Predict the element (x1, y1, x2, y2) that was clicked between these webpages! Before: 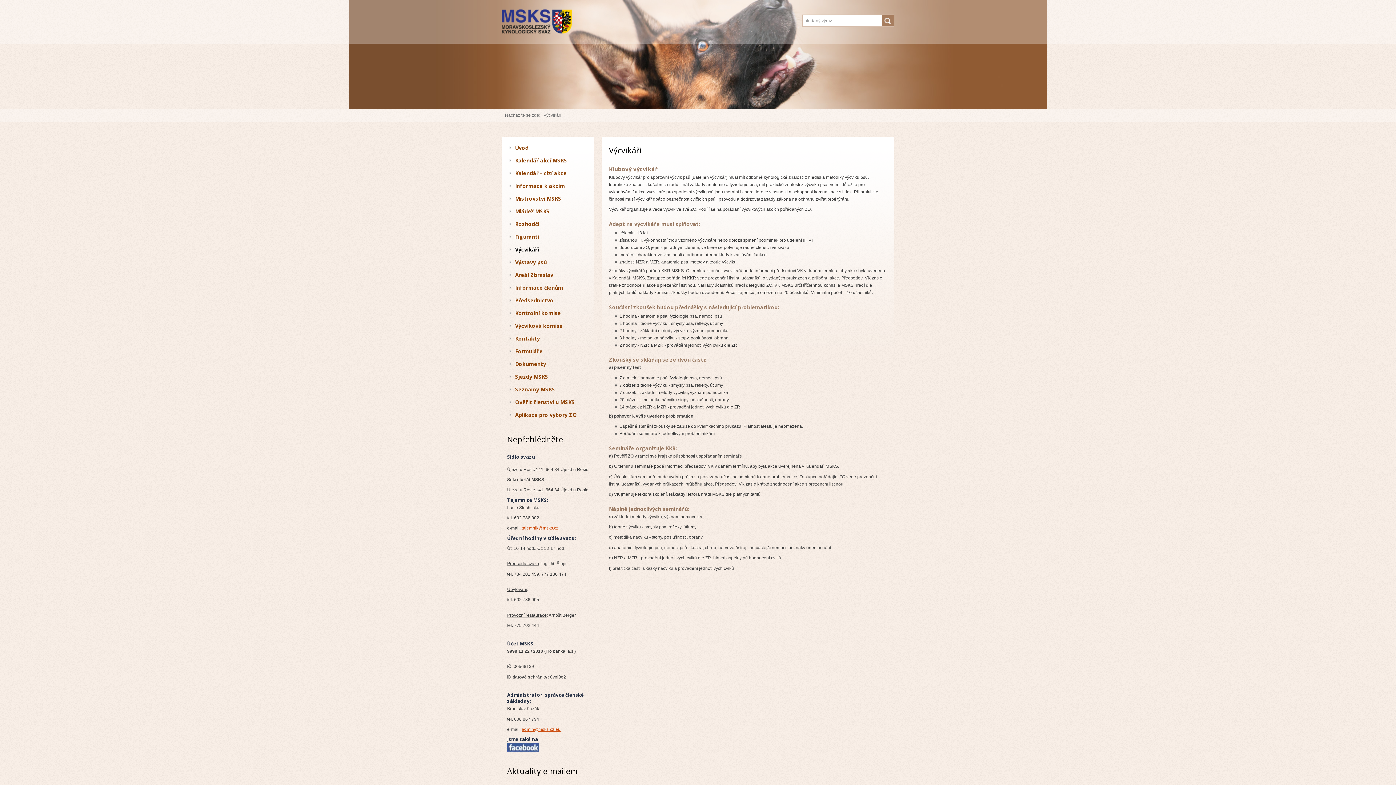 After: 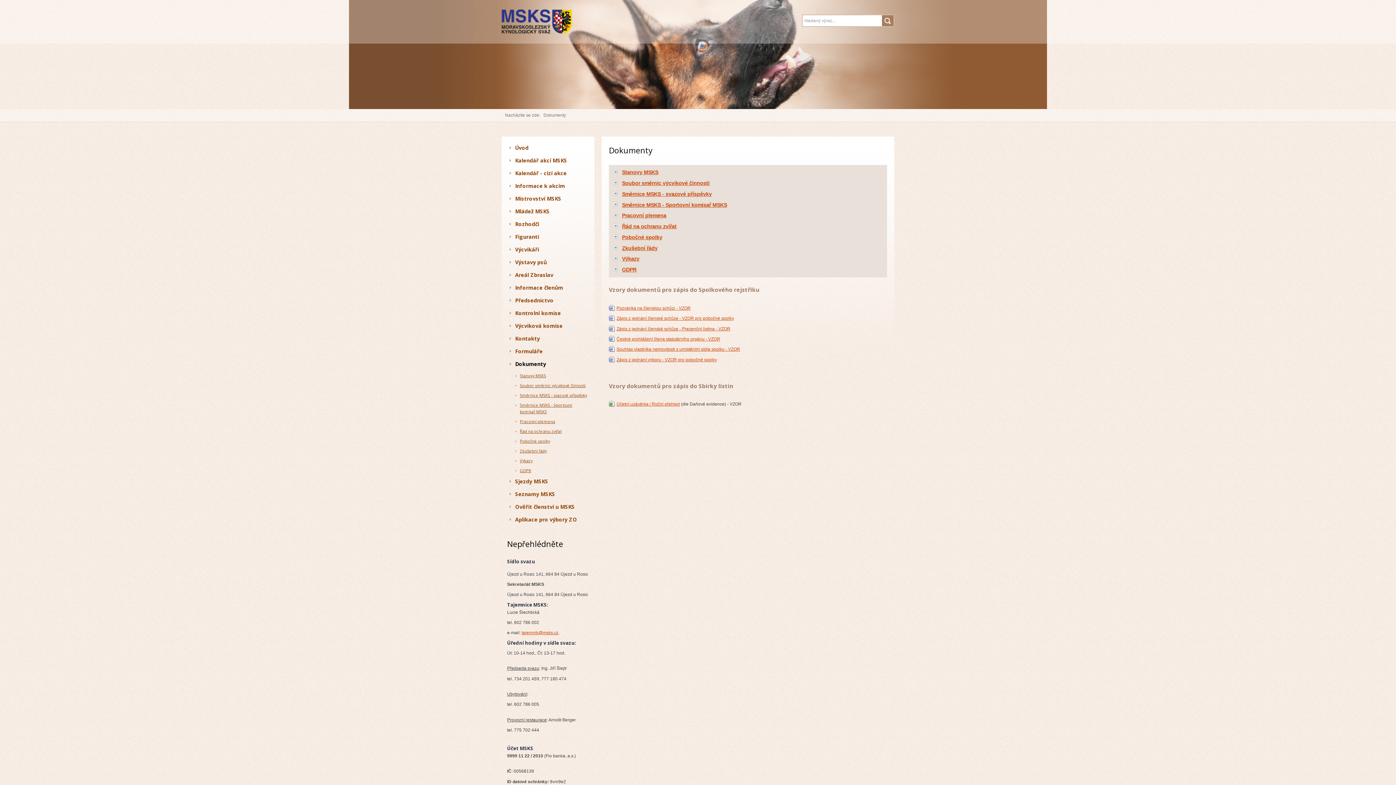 Action: label: Dokumenty bbox: (507, 358, 589, 371)